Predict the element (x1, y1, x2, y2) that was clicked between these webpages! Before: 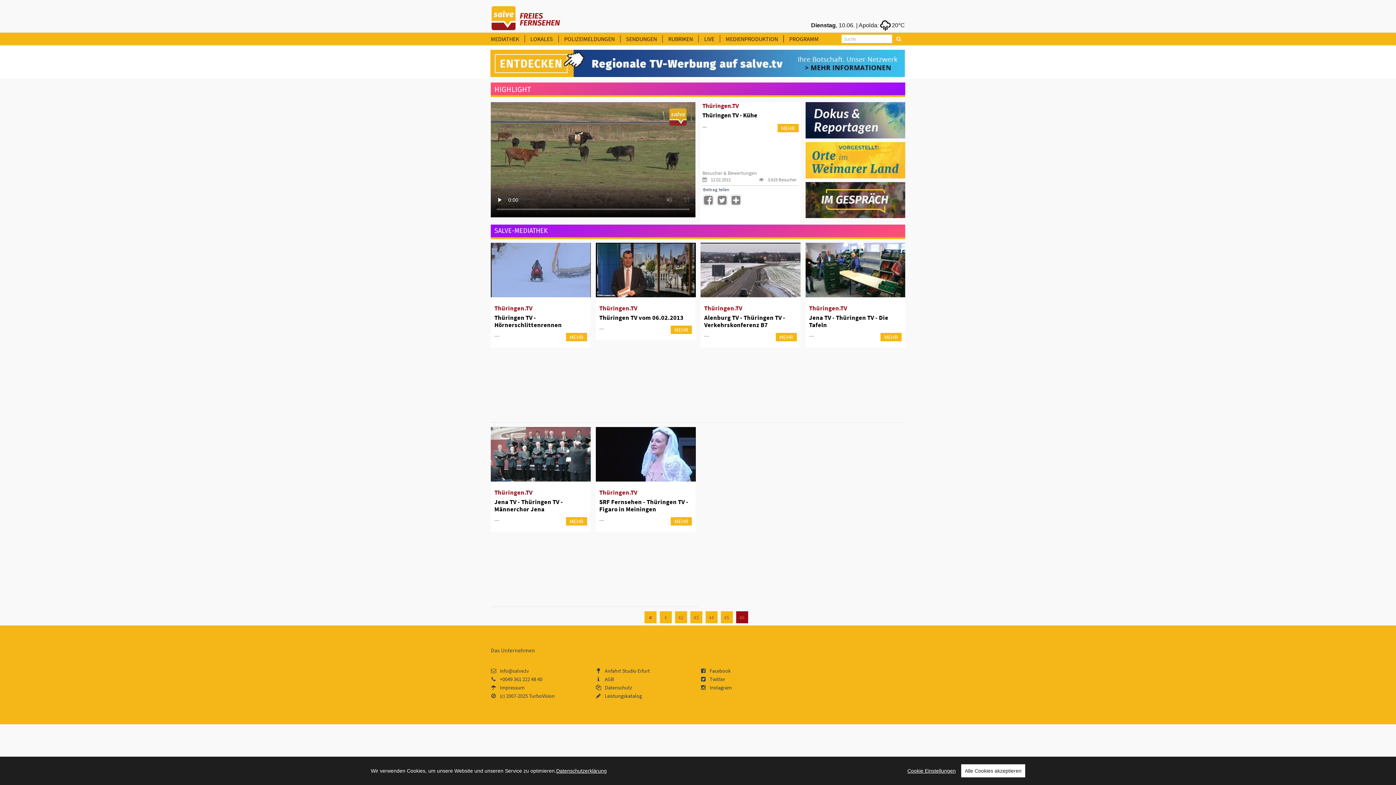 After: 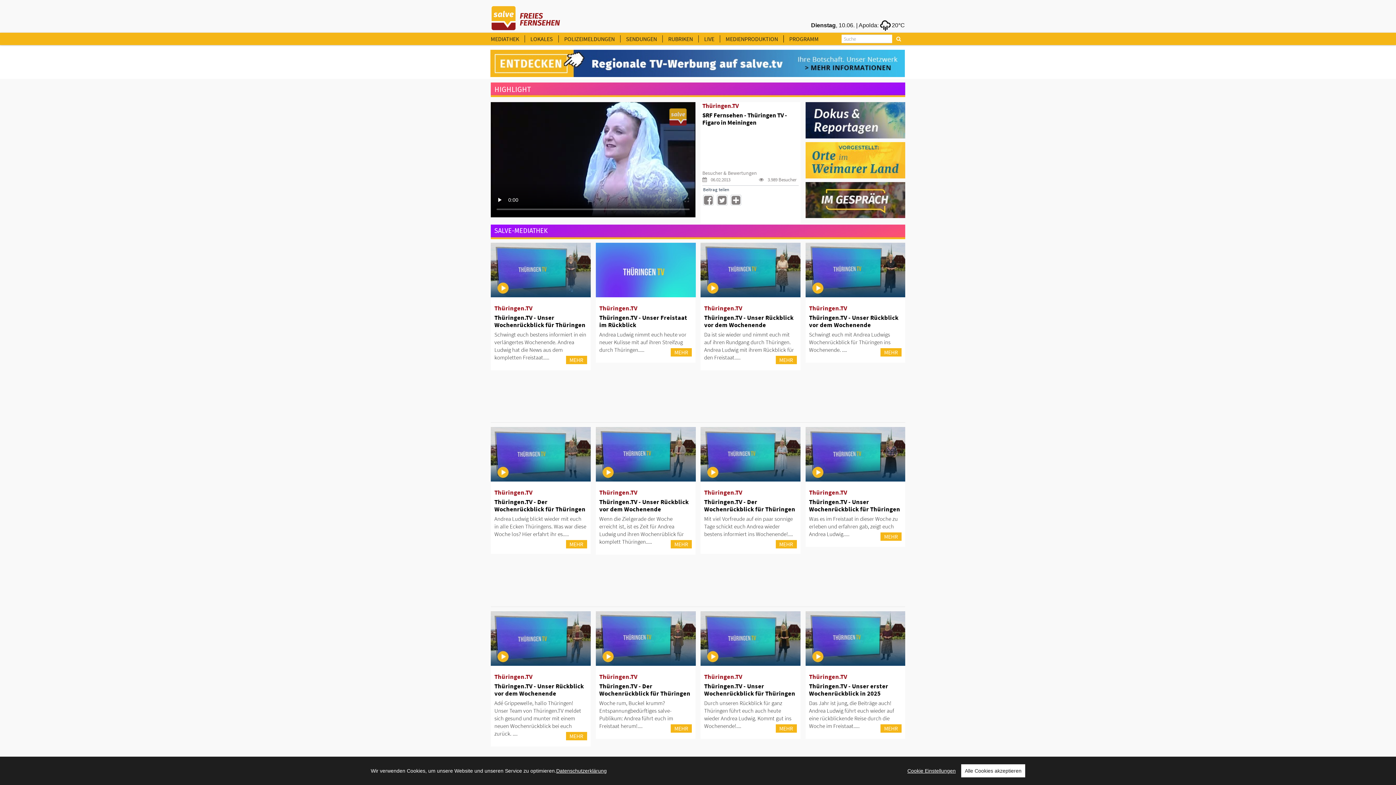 Action: bbox: (595, 451, 695, 458)